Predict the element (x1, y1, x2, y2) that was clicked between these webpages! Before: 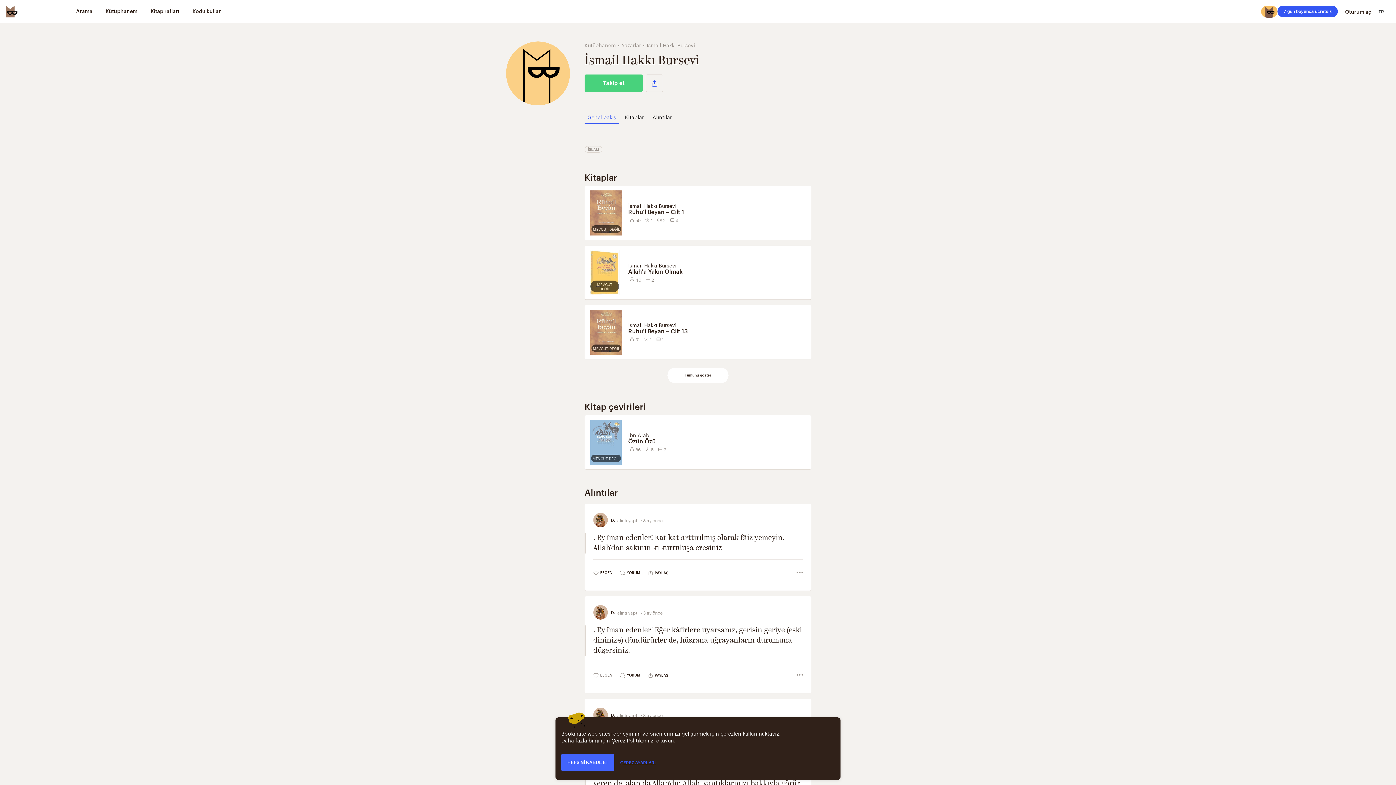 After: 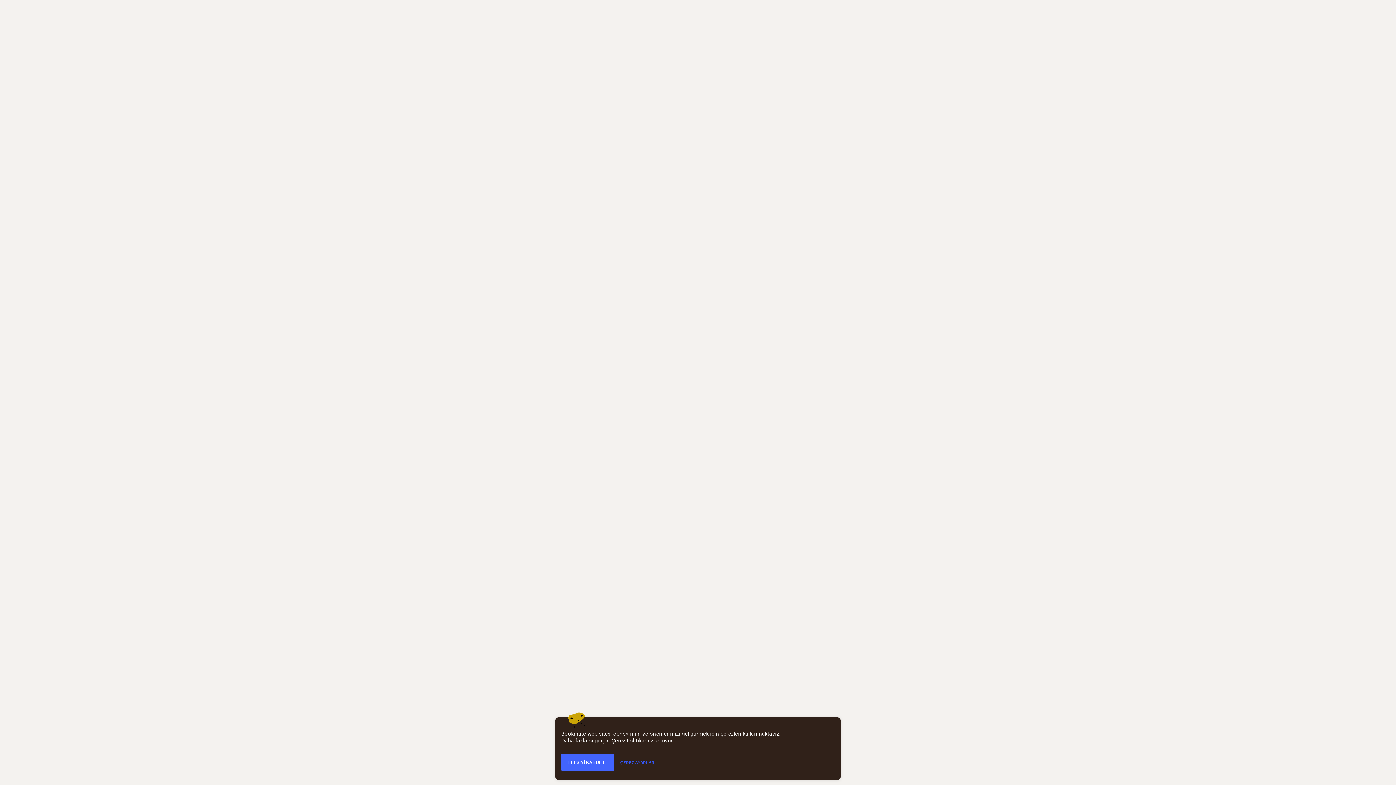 Action: label: Ruhu'l Beyan – Cilt 13 bbox: (628, 327, 808, 334)